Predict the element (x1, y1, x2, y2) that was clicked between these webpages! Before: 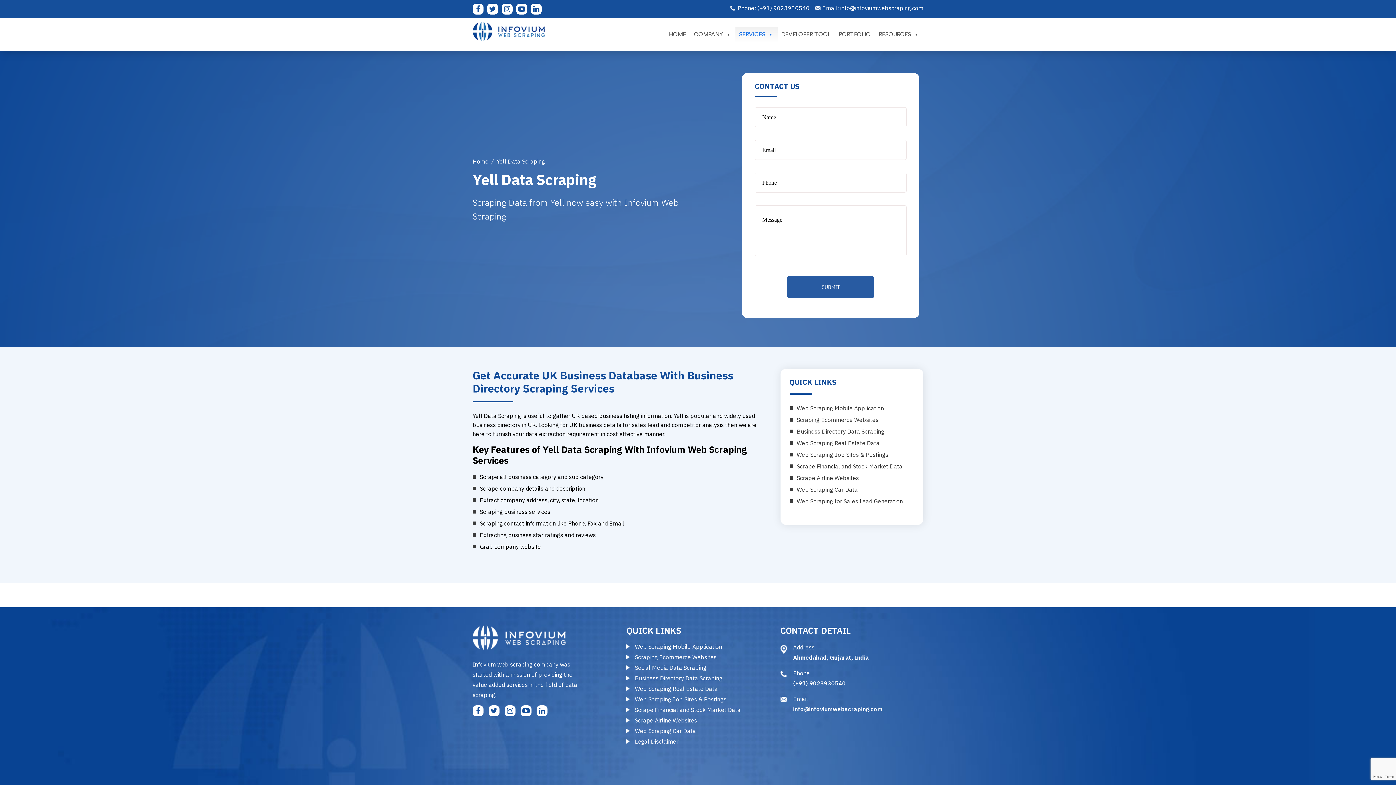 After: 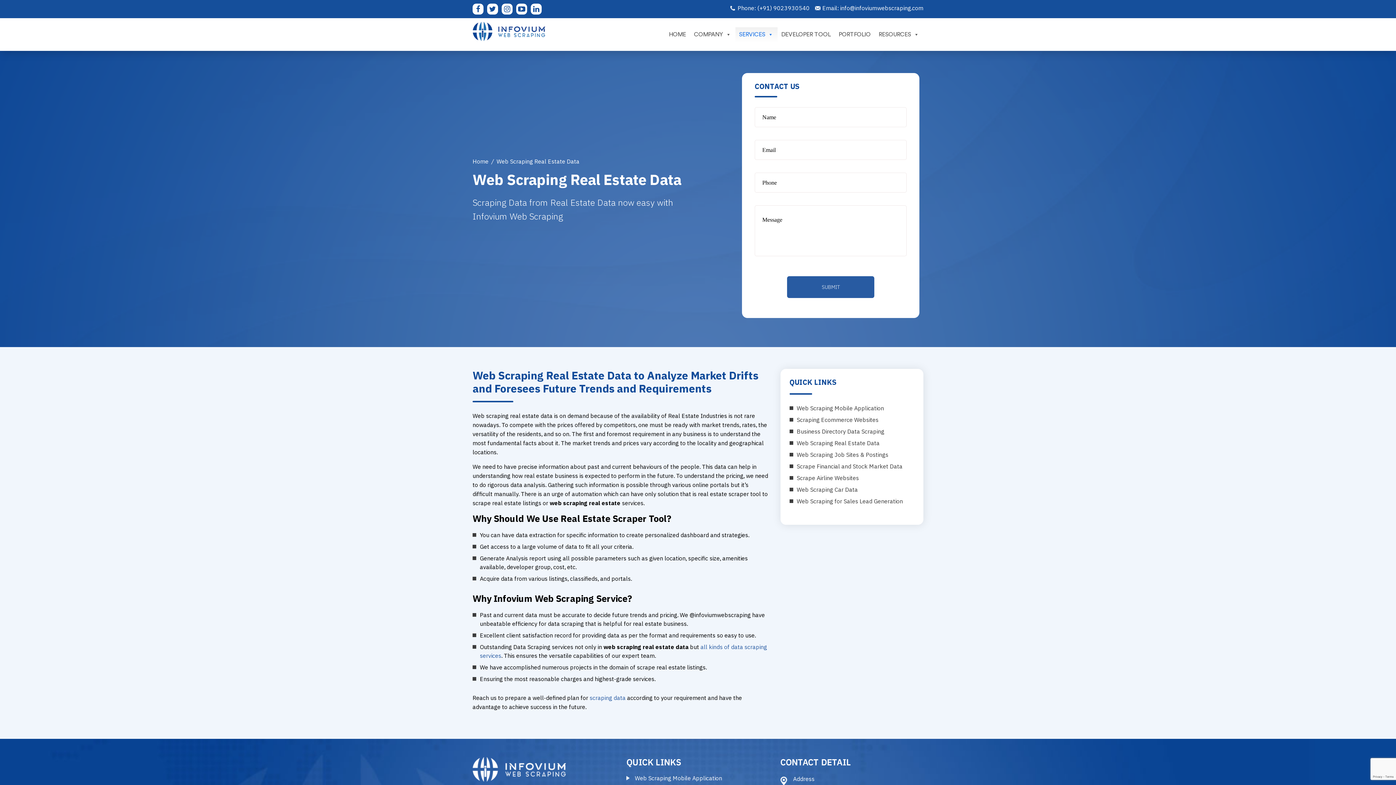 Action: bbox: (635, 684, 769, 693) label: Web Scraping Real Estate Data